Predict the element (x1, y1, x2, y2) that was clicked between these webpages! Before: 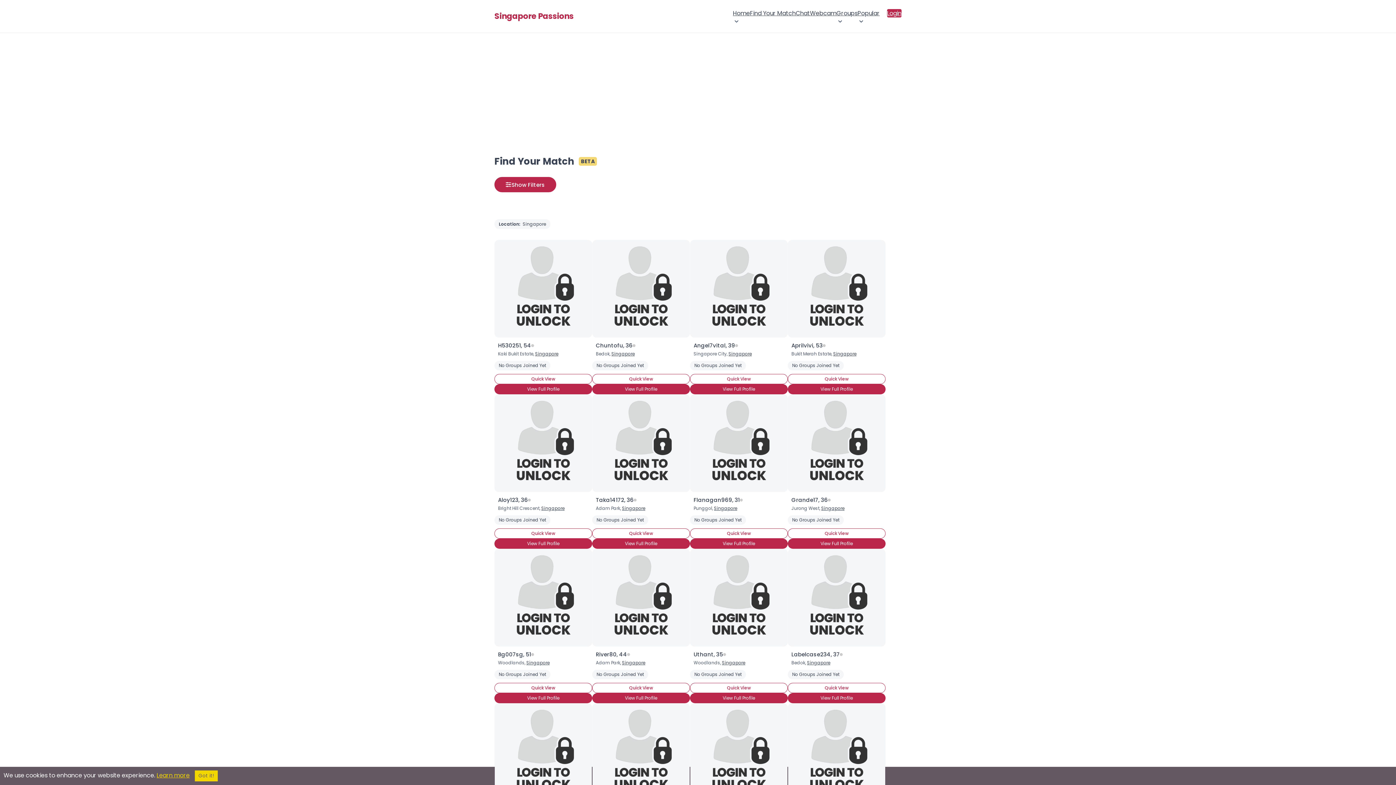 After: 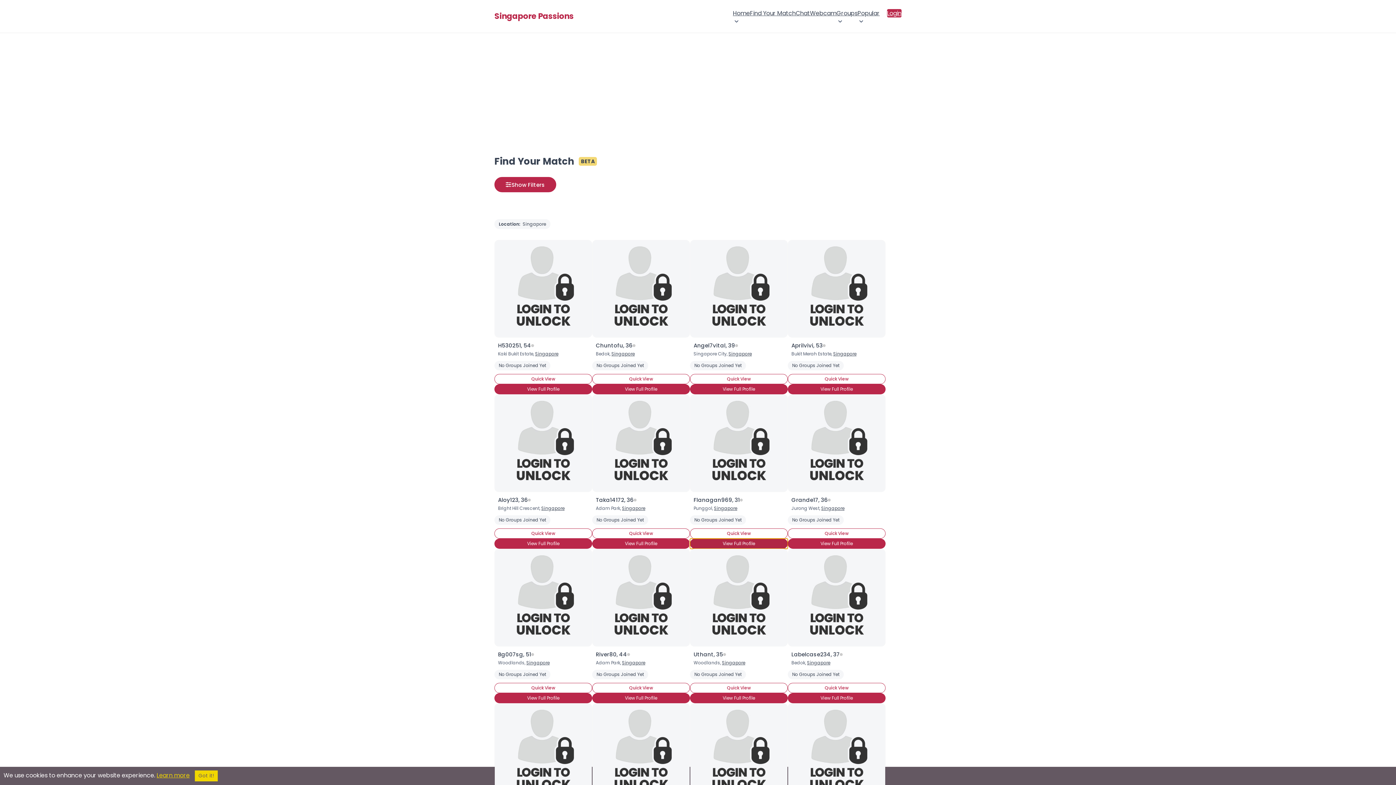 Action: label: View Full Profile bbox: (690, 538, 788, 549)